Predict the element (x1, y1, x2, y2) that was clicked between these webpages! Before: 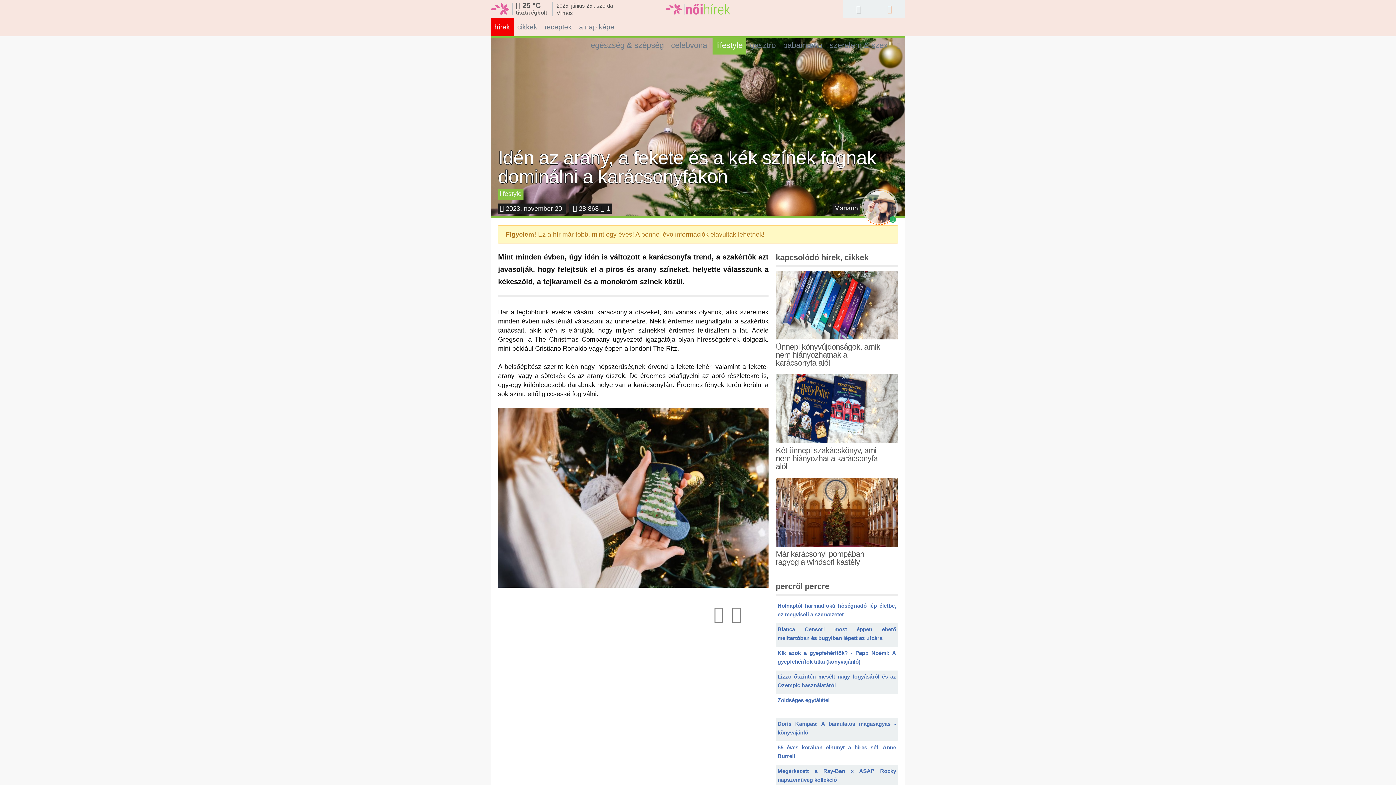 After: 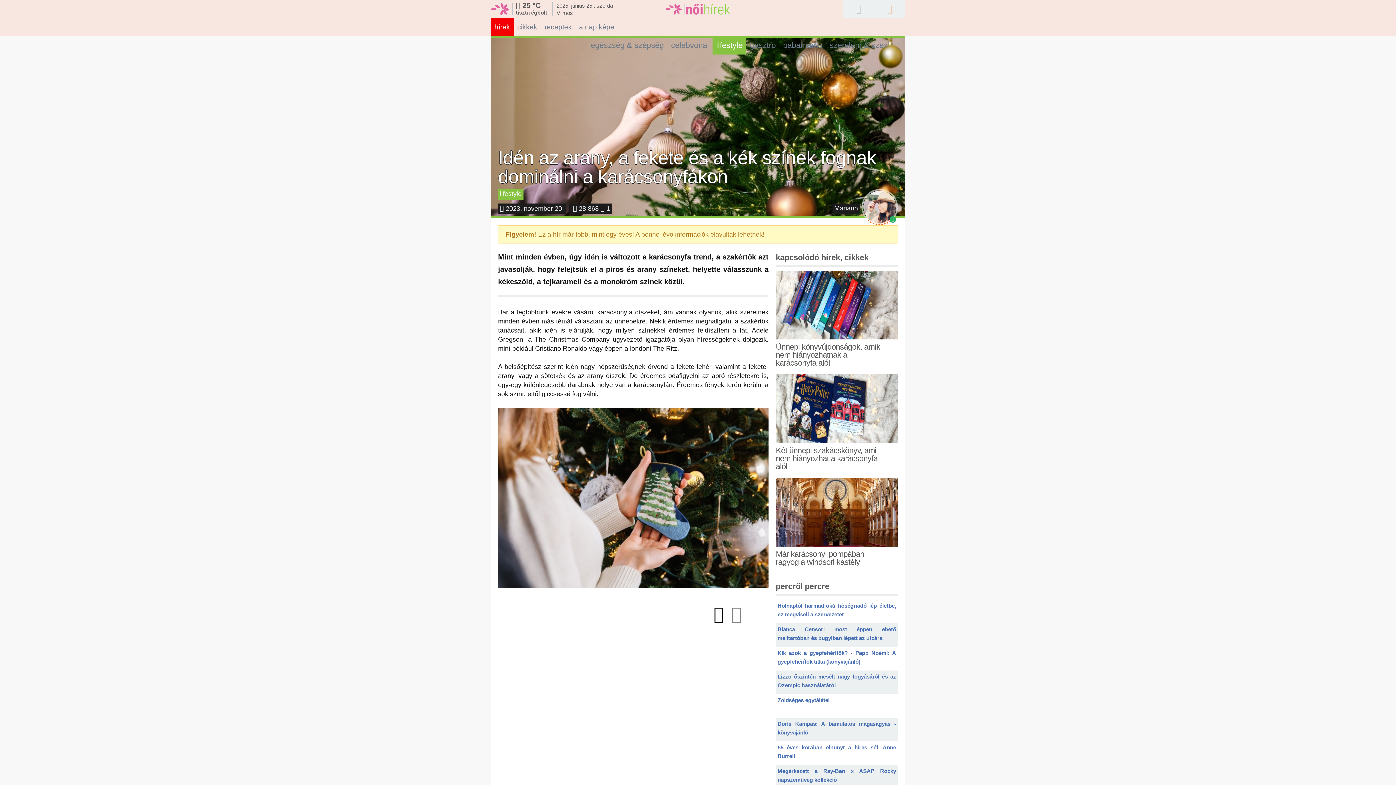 Action: bbox: (713, 606, 724, 626)